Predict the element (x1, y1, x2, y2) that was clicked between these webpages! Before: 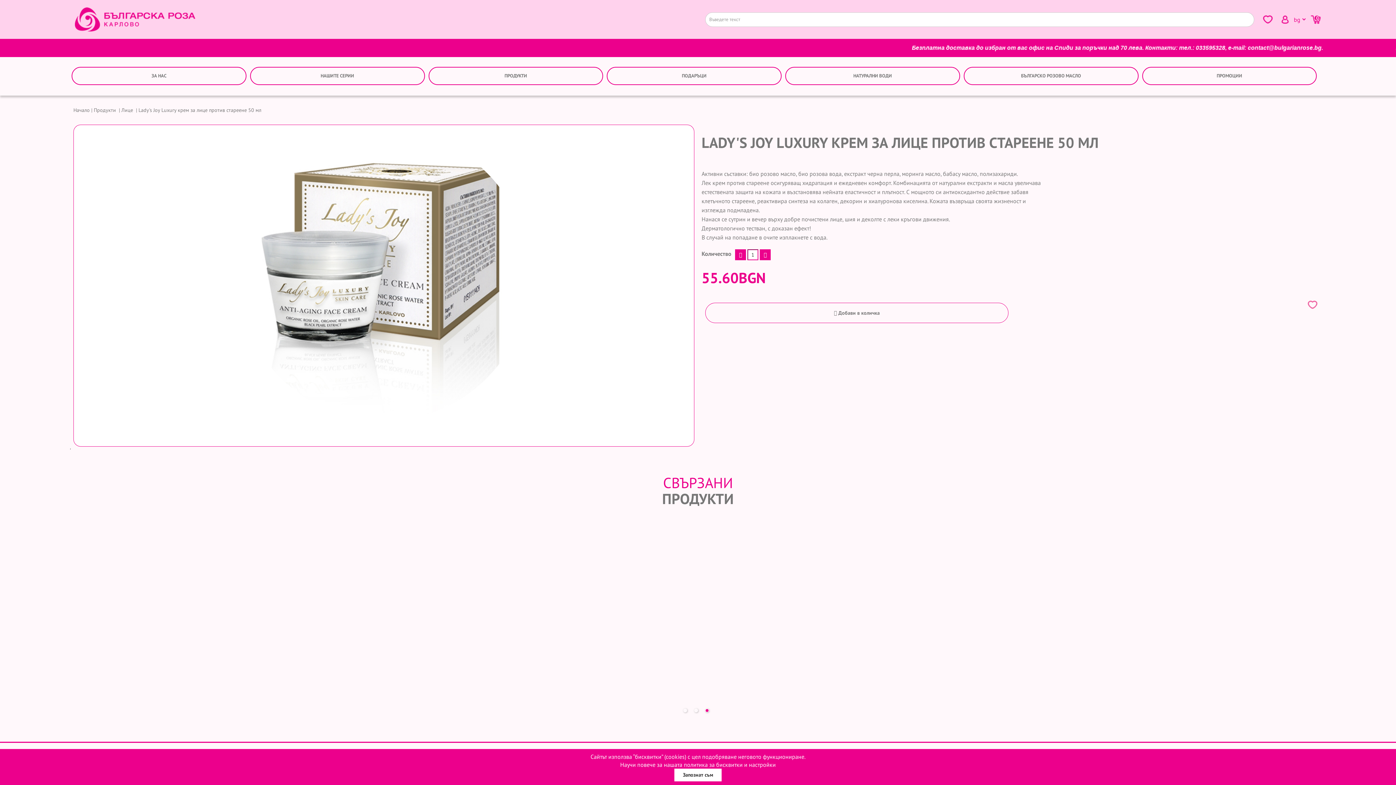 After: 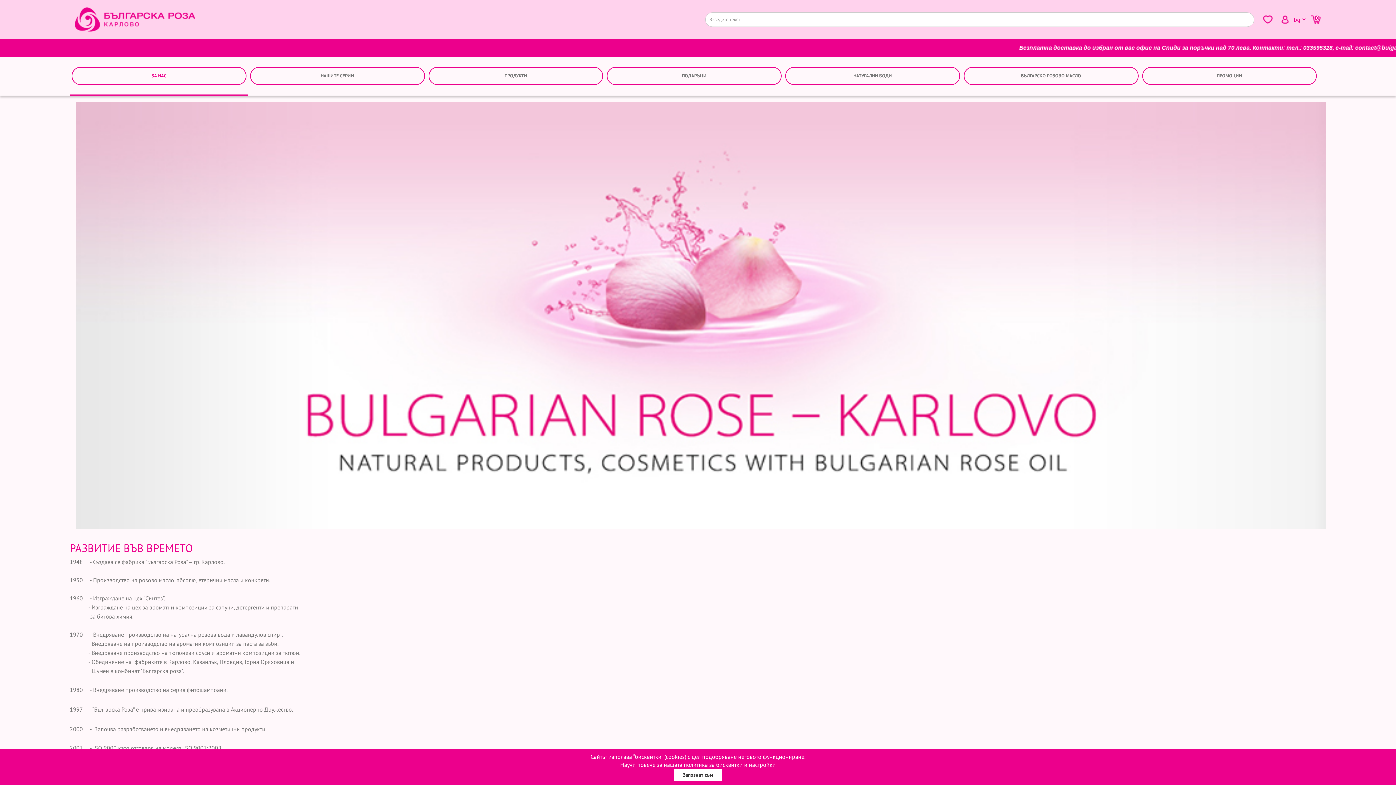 Action: label: ЗА НАС bbox: (71, 66, 246, 84)